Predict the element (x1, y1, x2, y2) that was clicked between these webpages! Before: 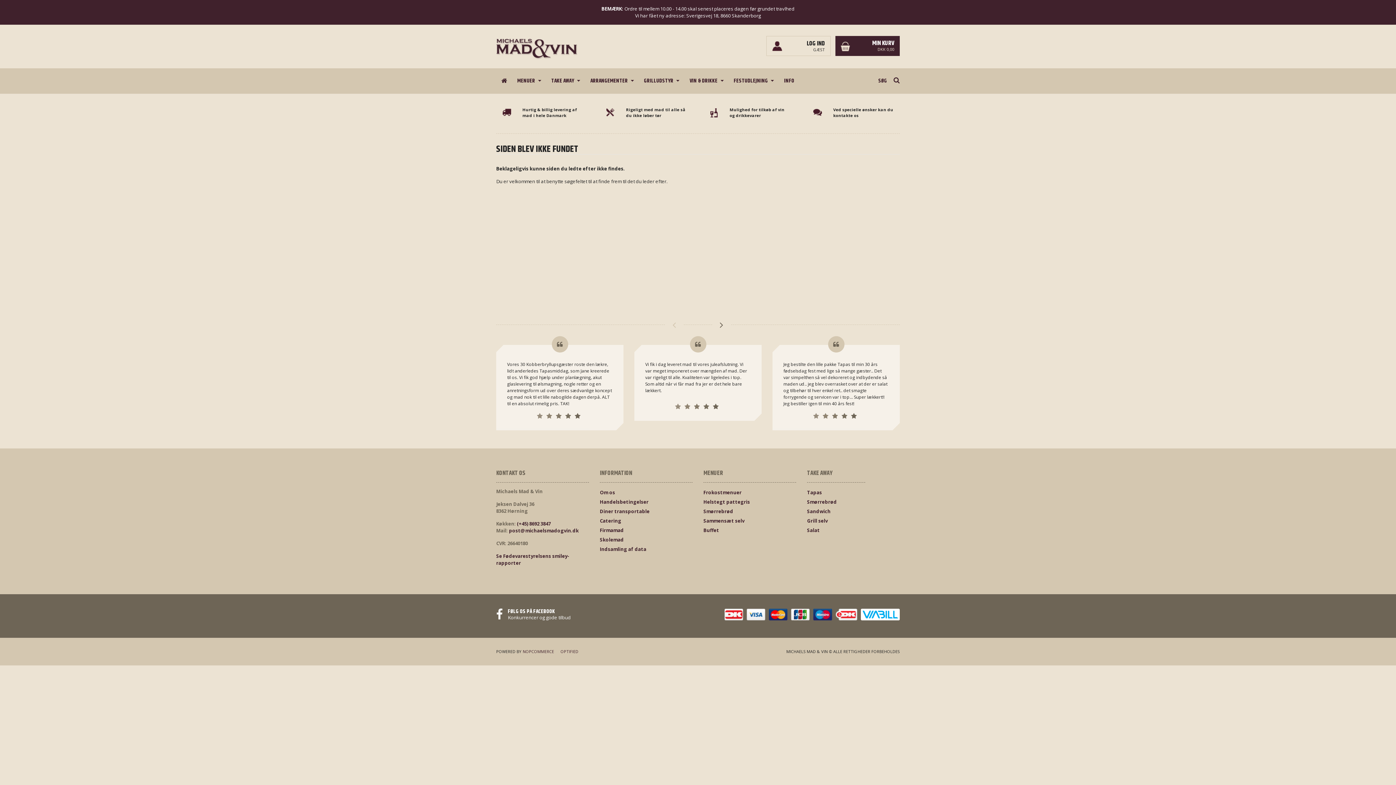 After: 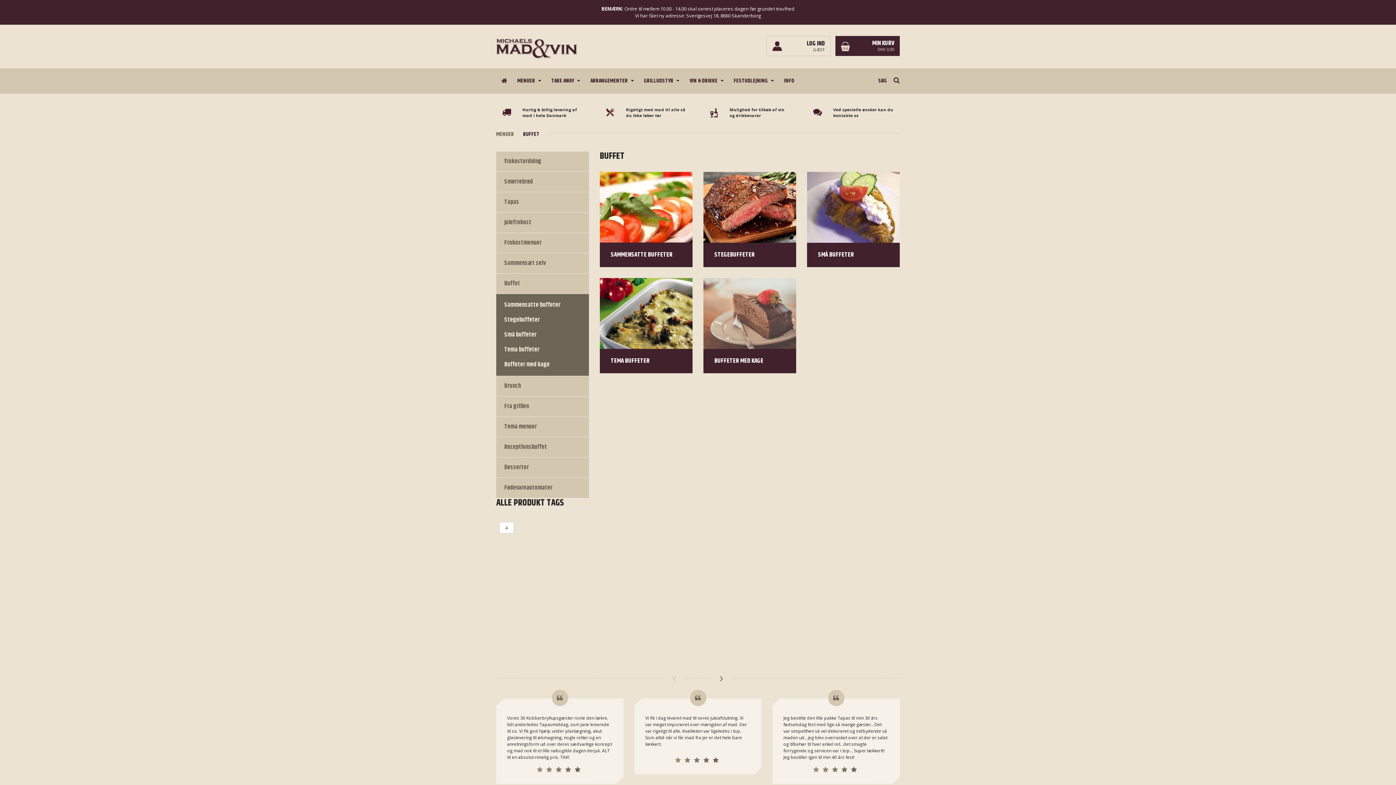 Action: bbox: (703, 526, 796, 535) label: Buffet